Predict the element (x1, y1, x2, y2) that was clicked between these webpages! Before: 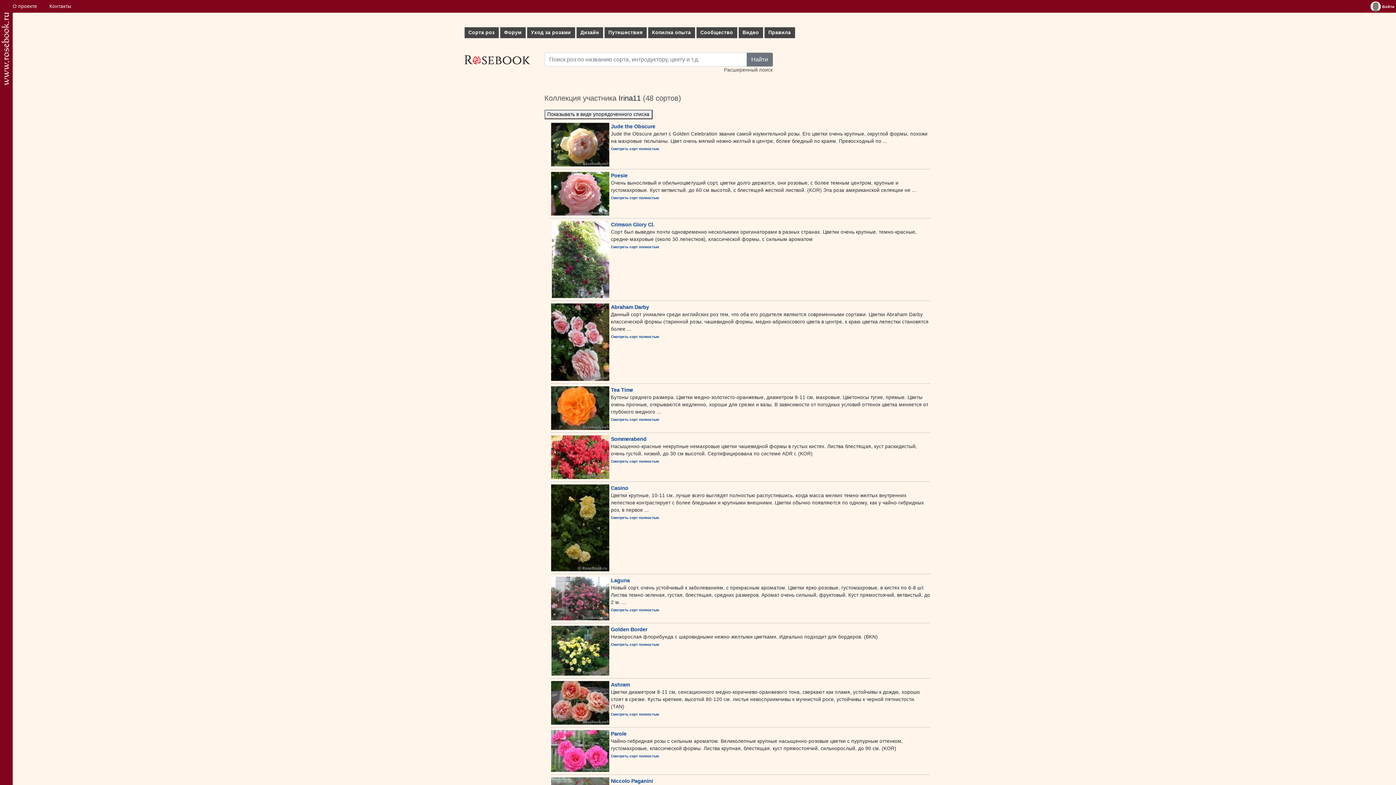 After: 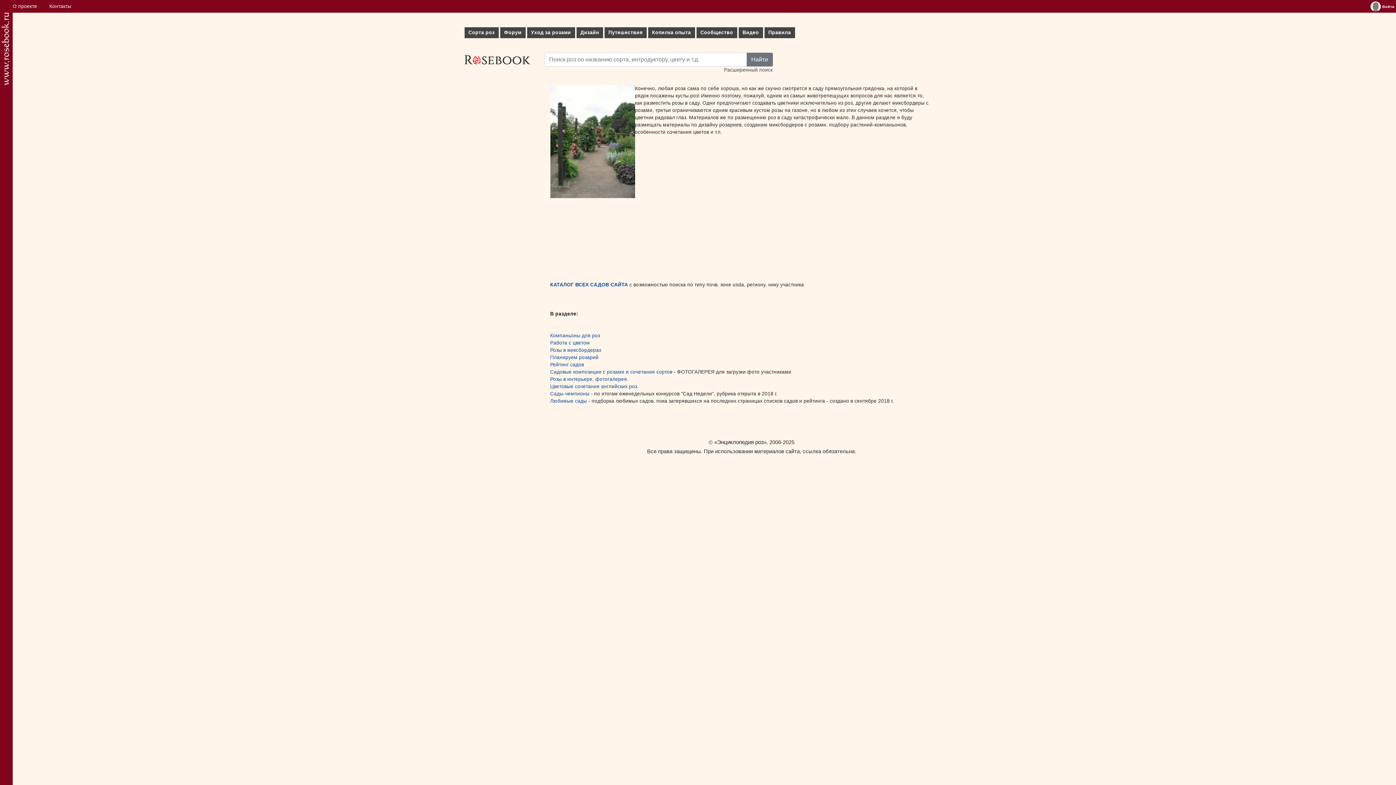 Action: label: Дизайн bbox: (576, 27, 603, 38)